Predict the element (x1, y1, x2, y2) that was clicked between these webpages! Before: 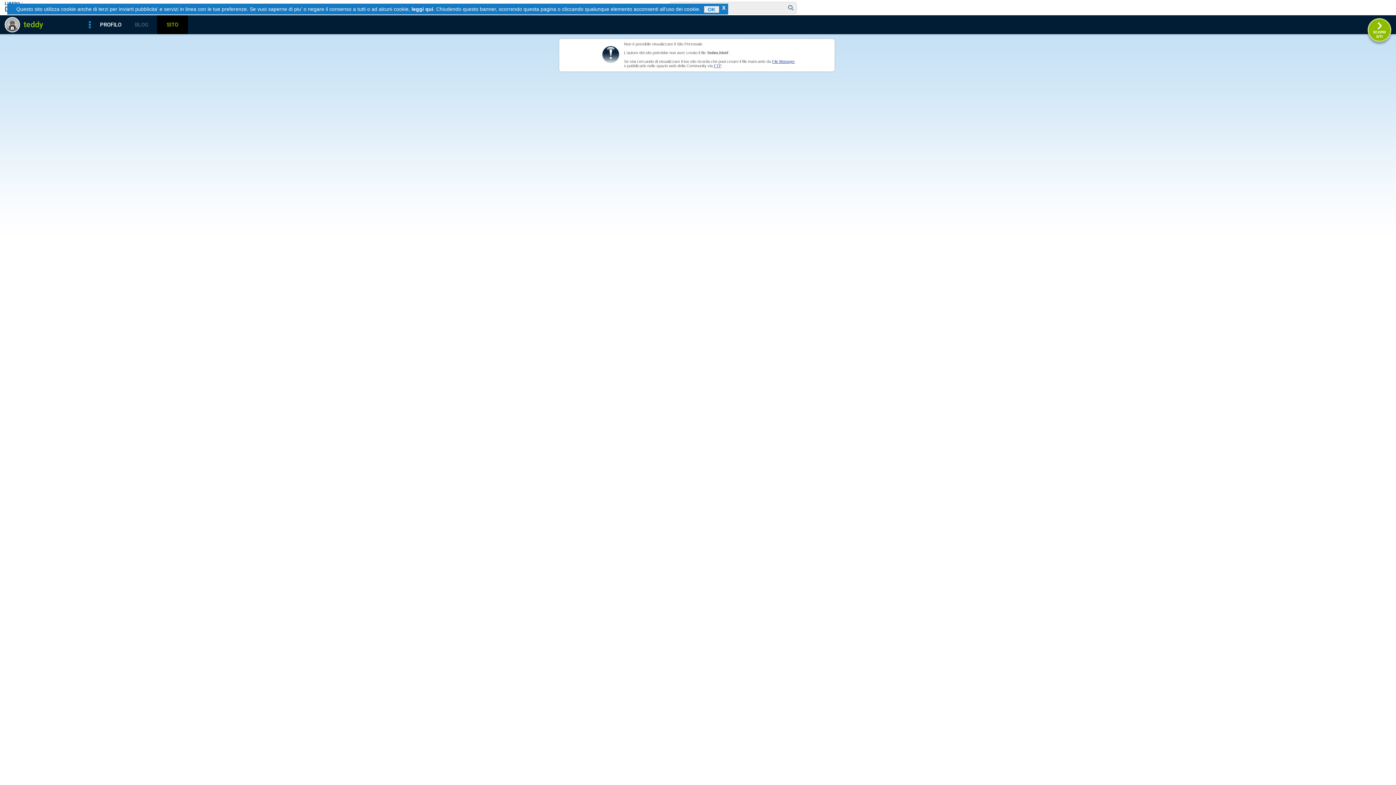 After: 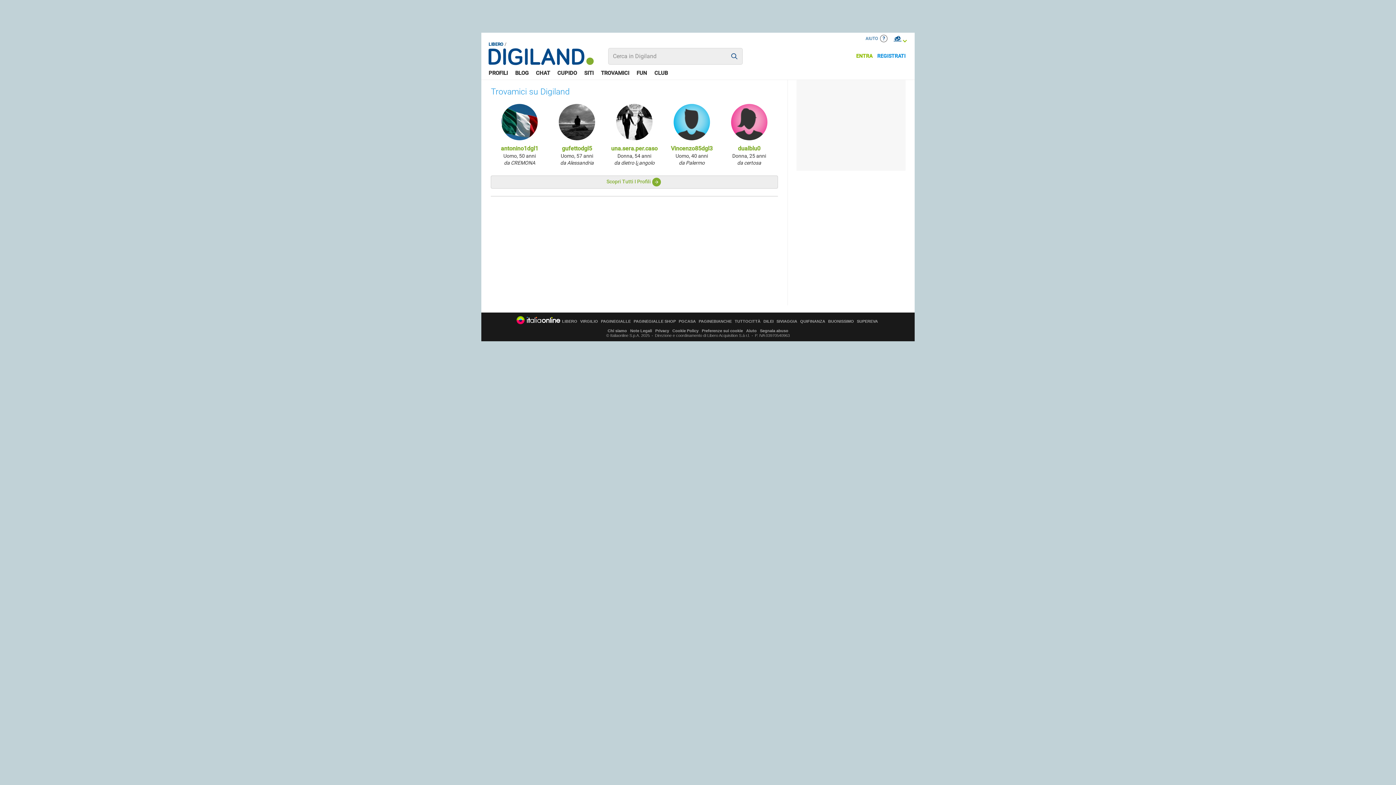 Action: bbox: (785, 2, 796, 13)